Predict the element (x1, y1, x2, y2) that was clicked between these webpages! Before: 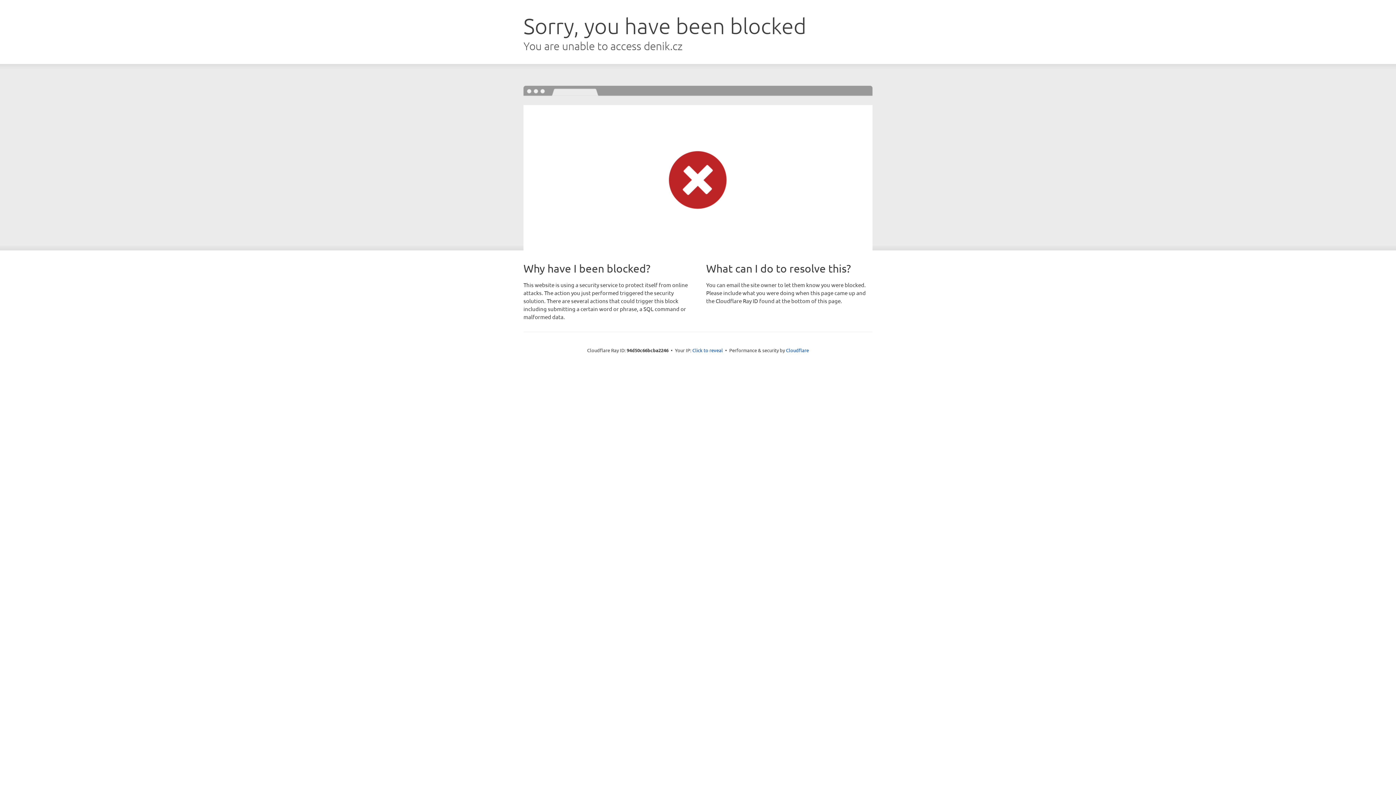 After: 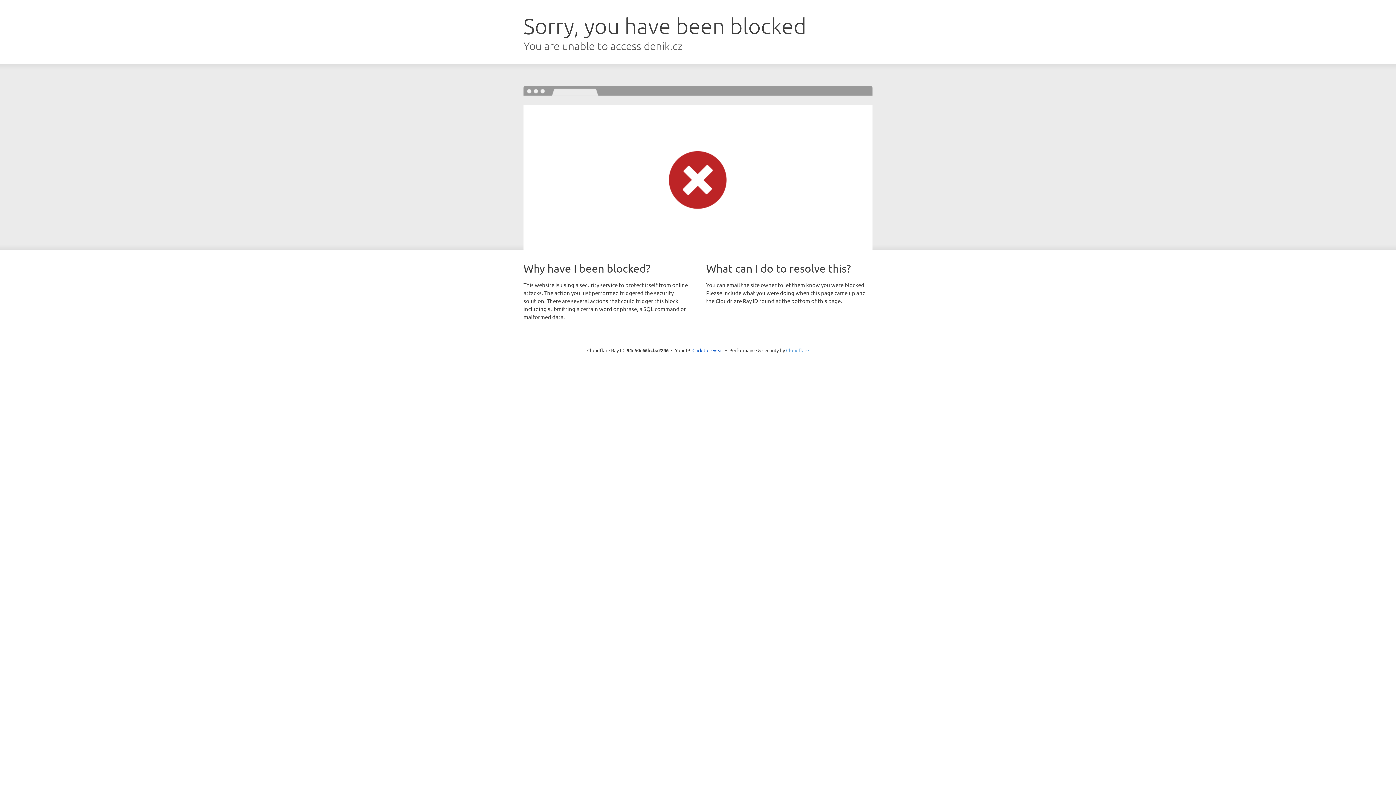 Action: label: Cloudflare bbox: (786, 347, 809, 353)